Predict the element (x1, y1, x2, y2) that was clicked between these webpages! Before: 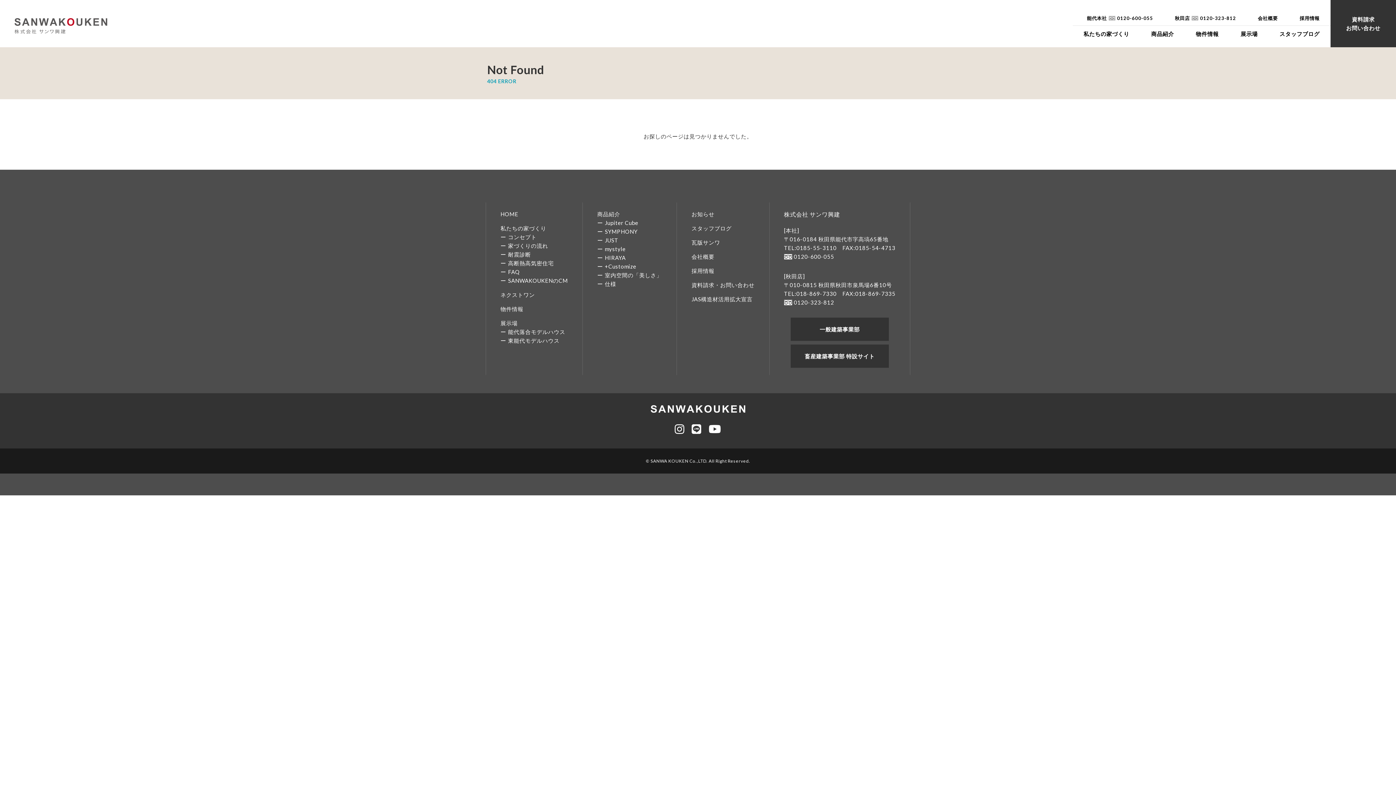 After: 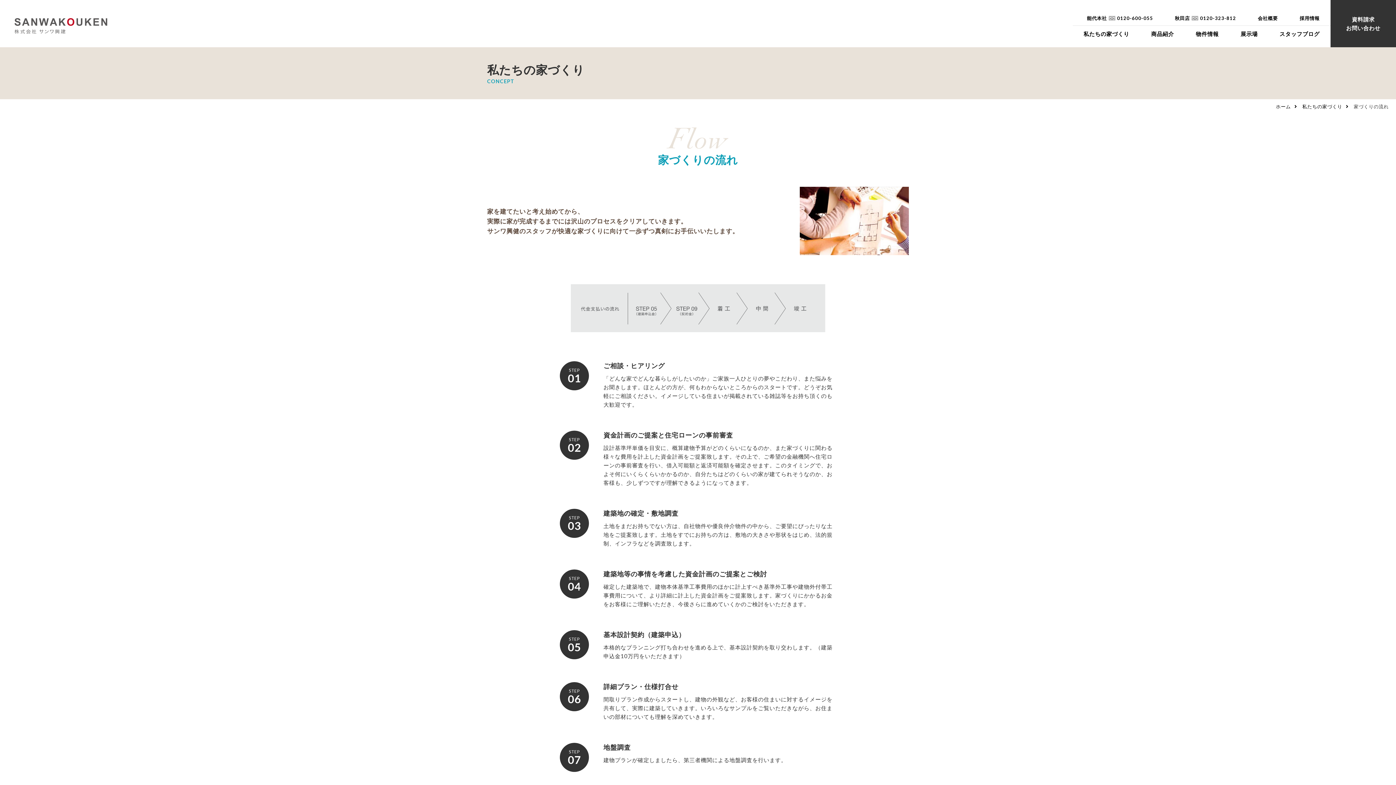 Action: label: 家づくりの流れ bbox: (508, 242, 548, 249)